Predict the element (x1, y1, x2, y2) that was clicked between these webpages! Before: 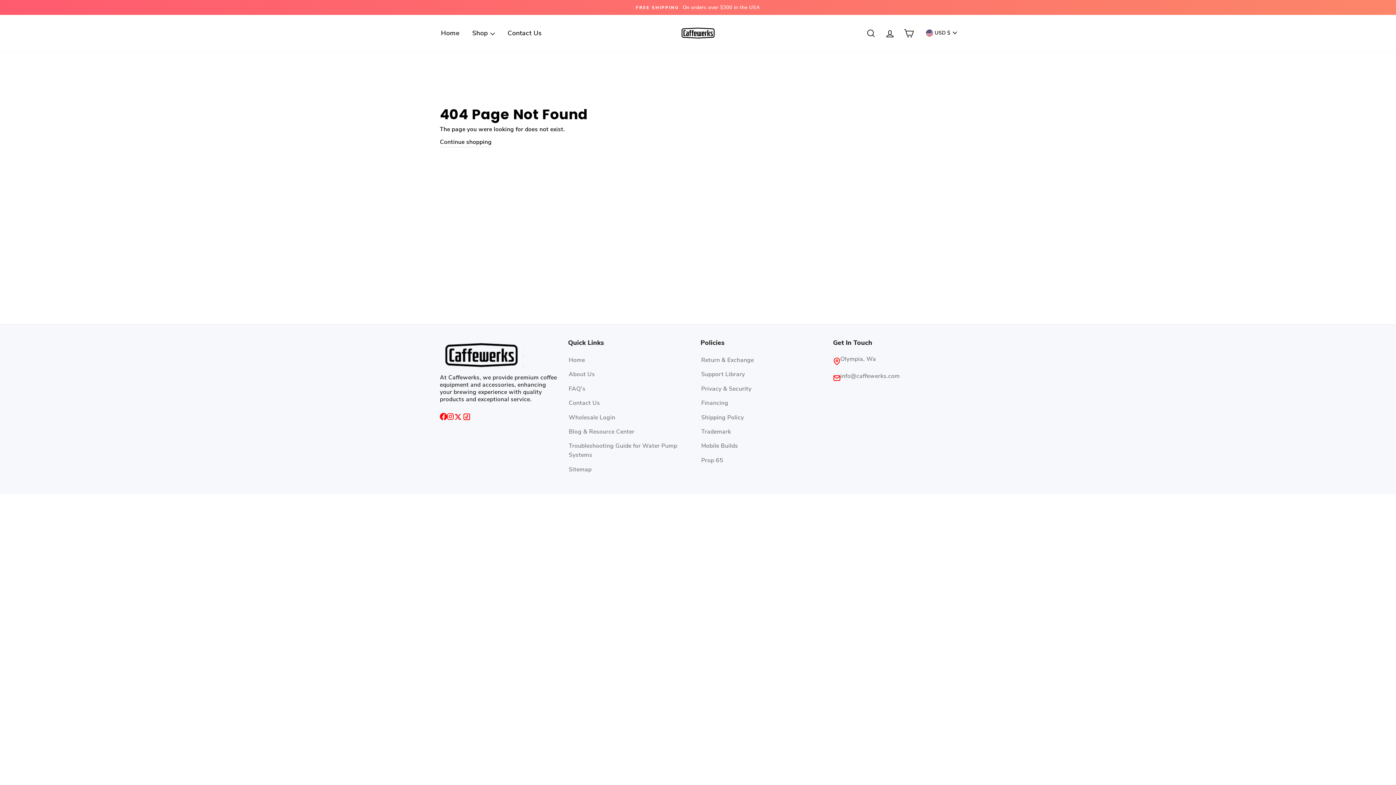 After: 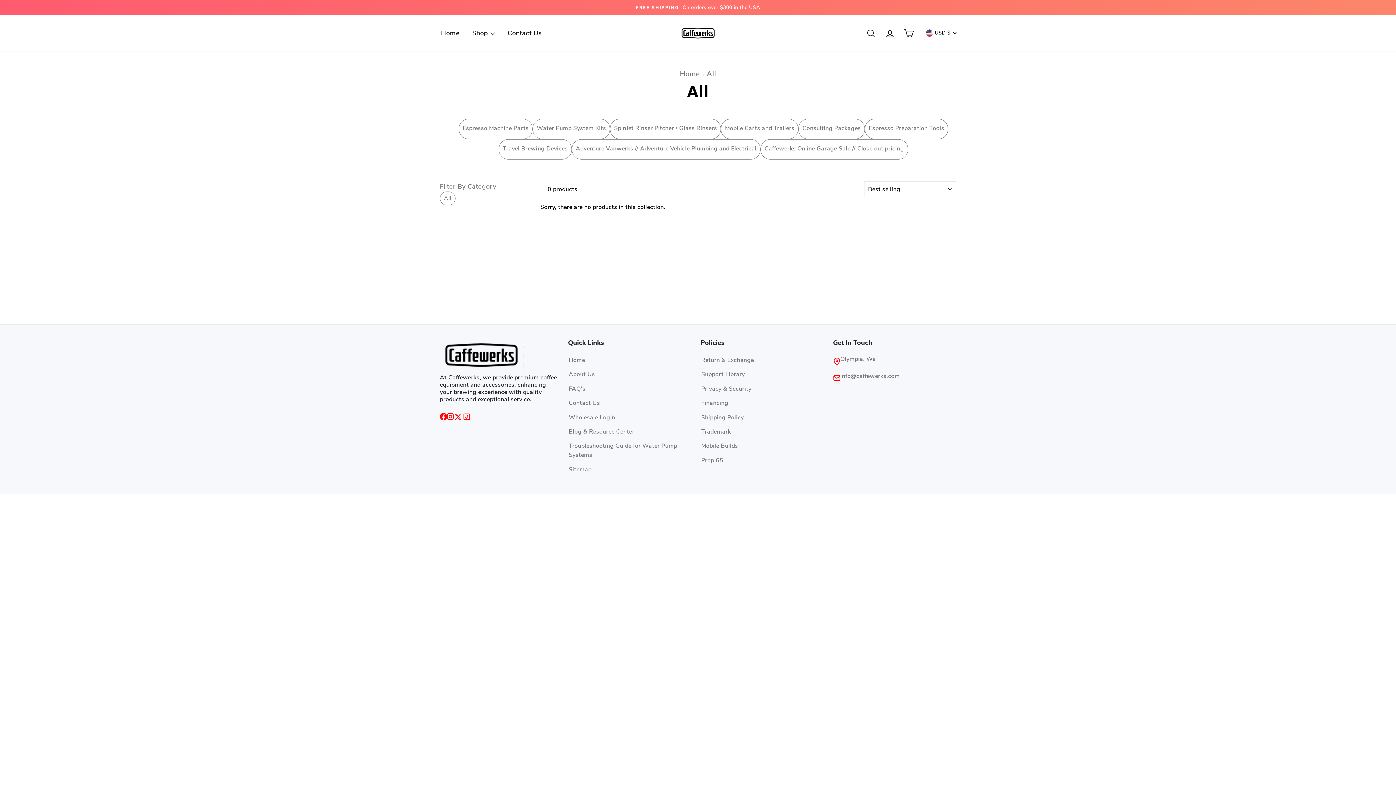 Action: bbox: (441, 3, 954, 11) label: FREE SHIPPING On orders over $300 in the USA